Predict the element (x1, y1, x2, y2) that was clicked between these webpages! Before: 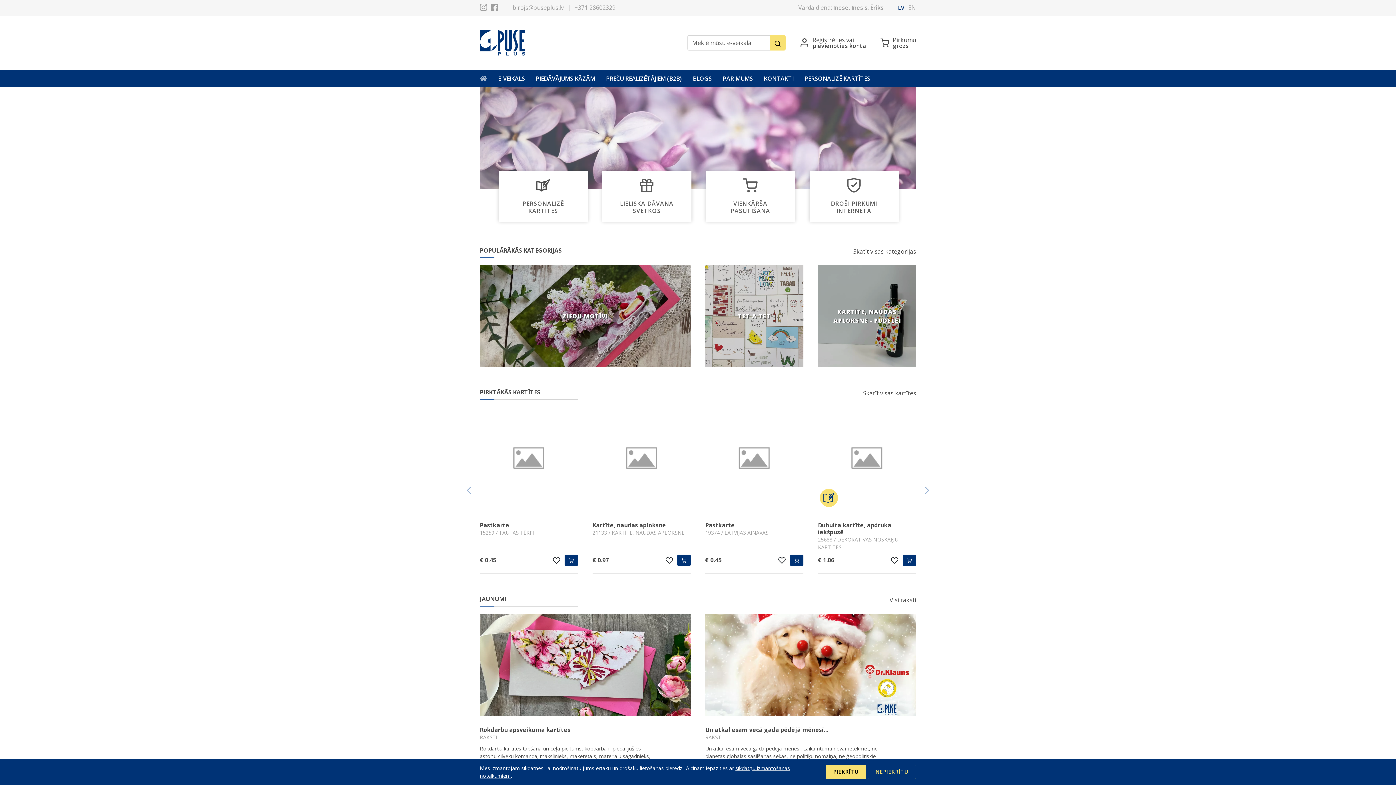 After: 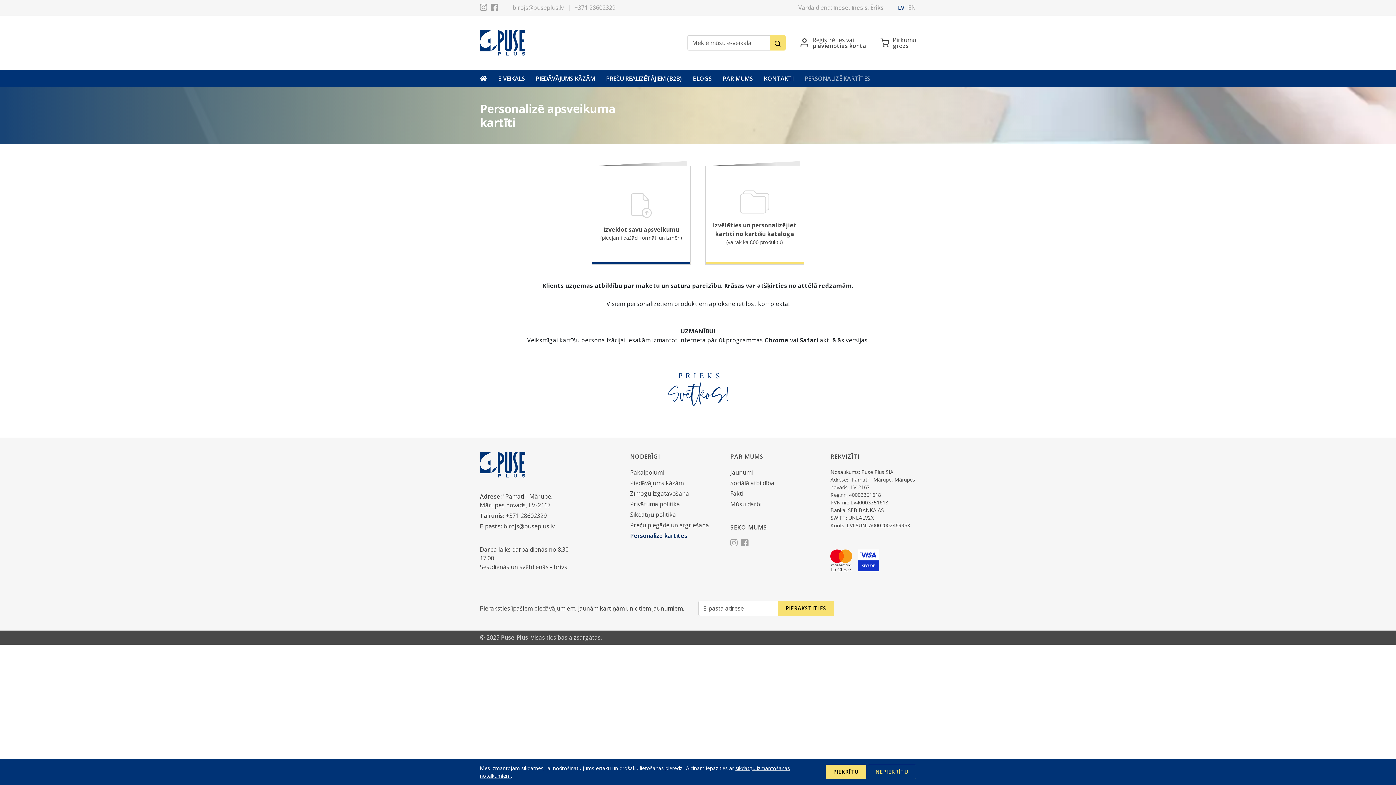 Action: bbox: (804, 73, 870, 83) label: PERSONALIZĒ KARTĪTES